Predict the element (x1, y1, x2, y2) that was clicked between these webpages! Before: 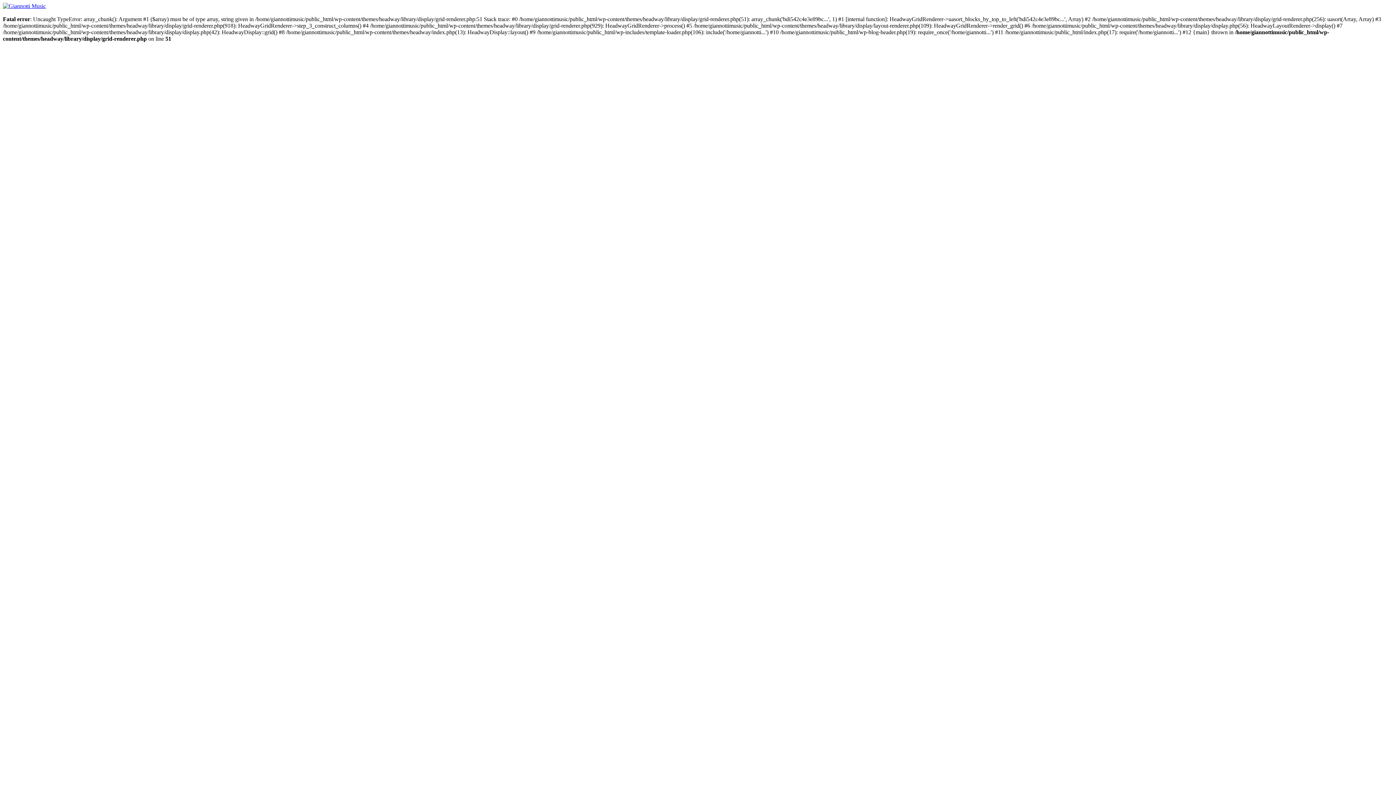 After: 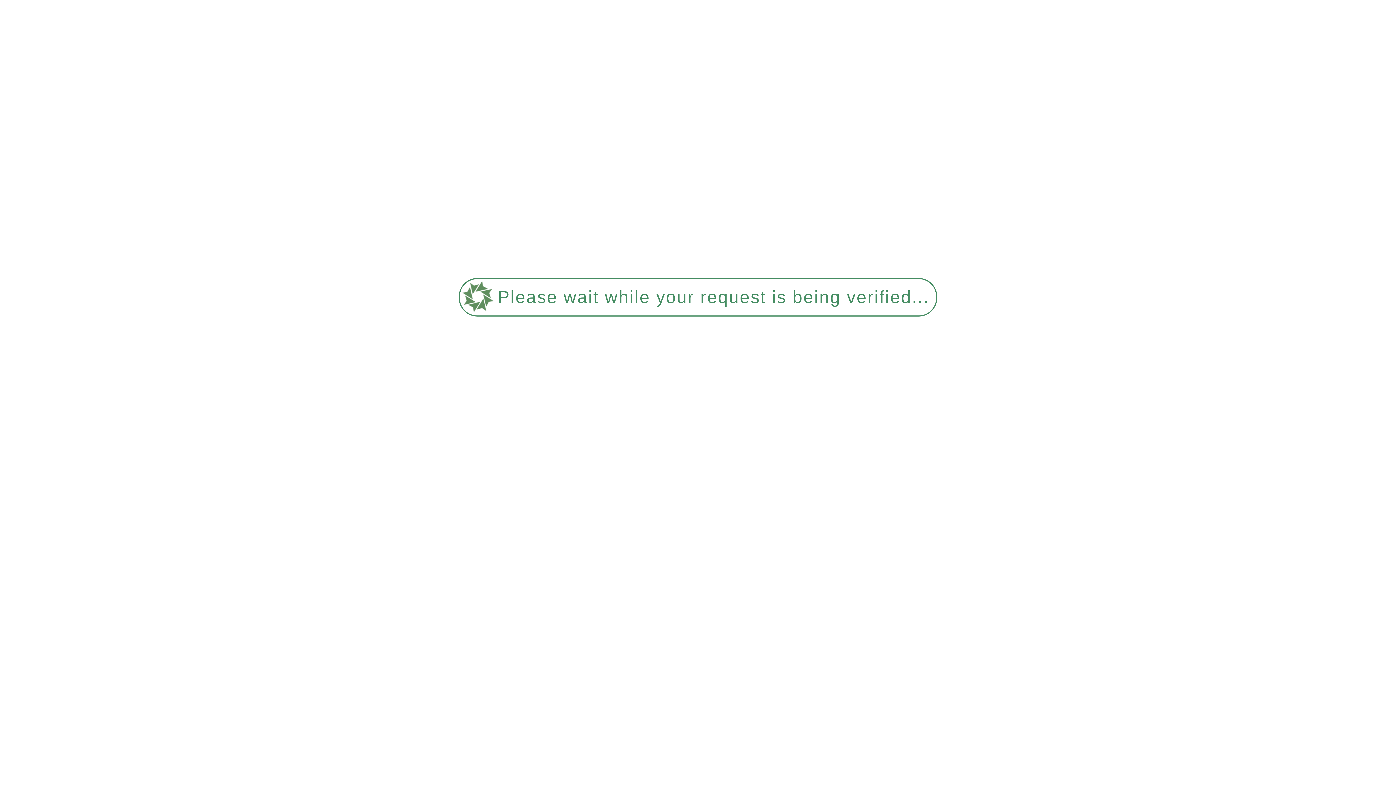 Action: bbox: (2, 2, 45, 9)